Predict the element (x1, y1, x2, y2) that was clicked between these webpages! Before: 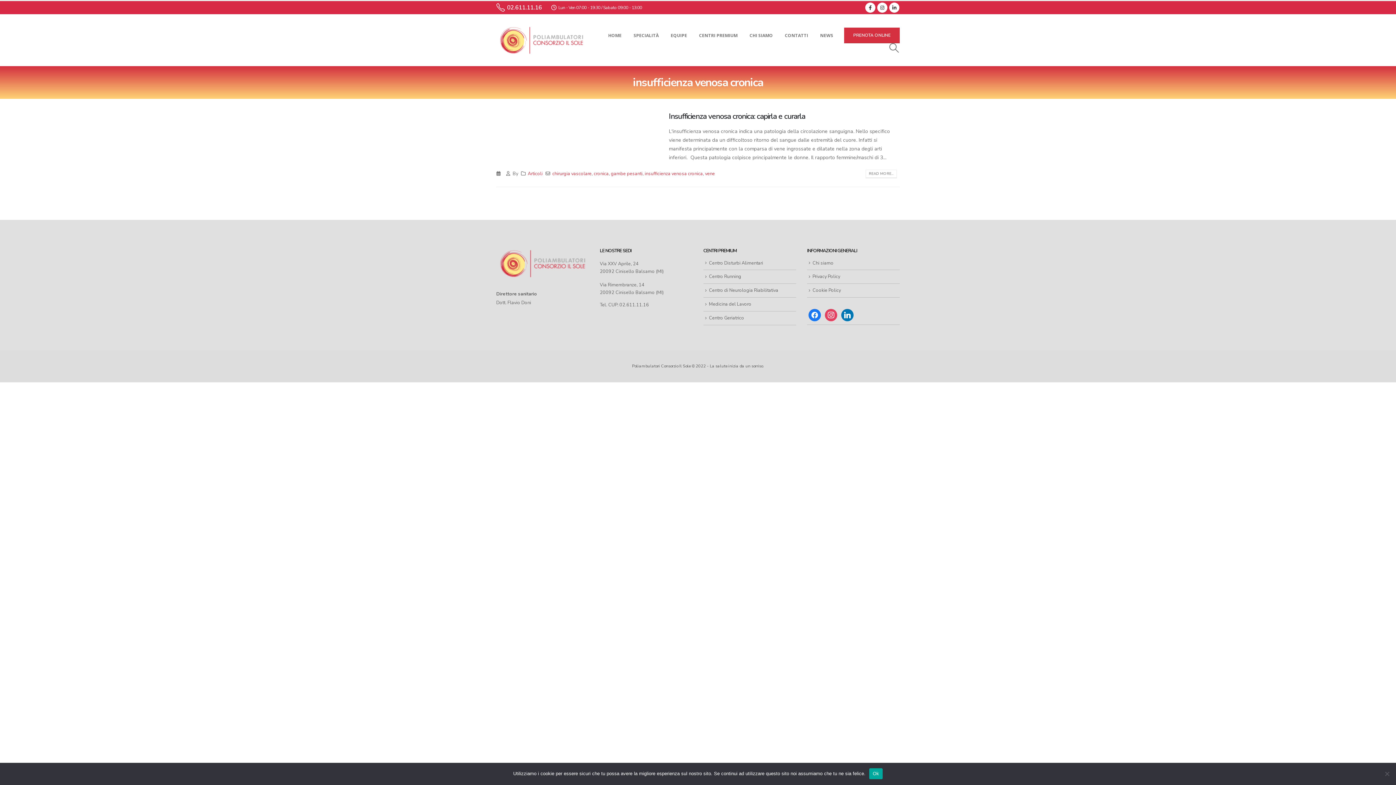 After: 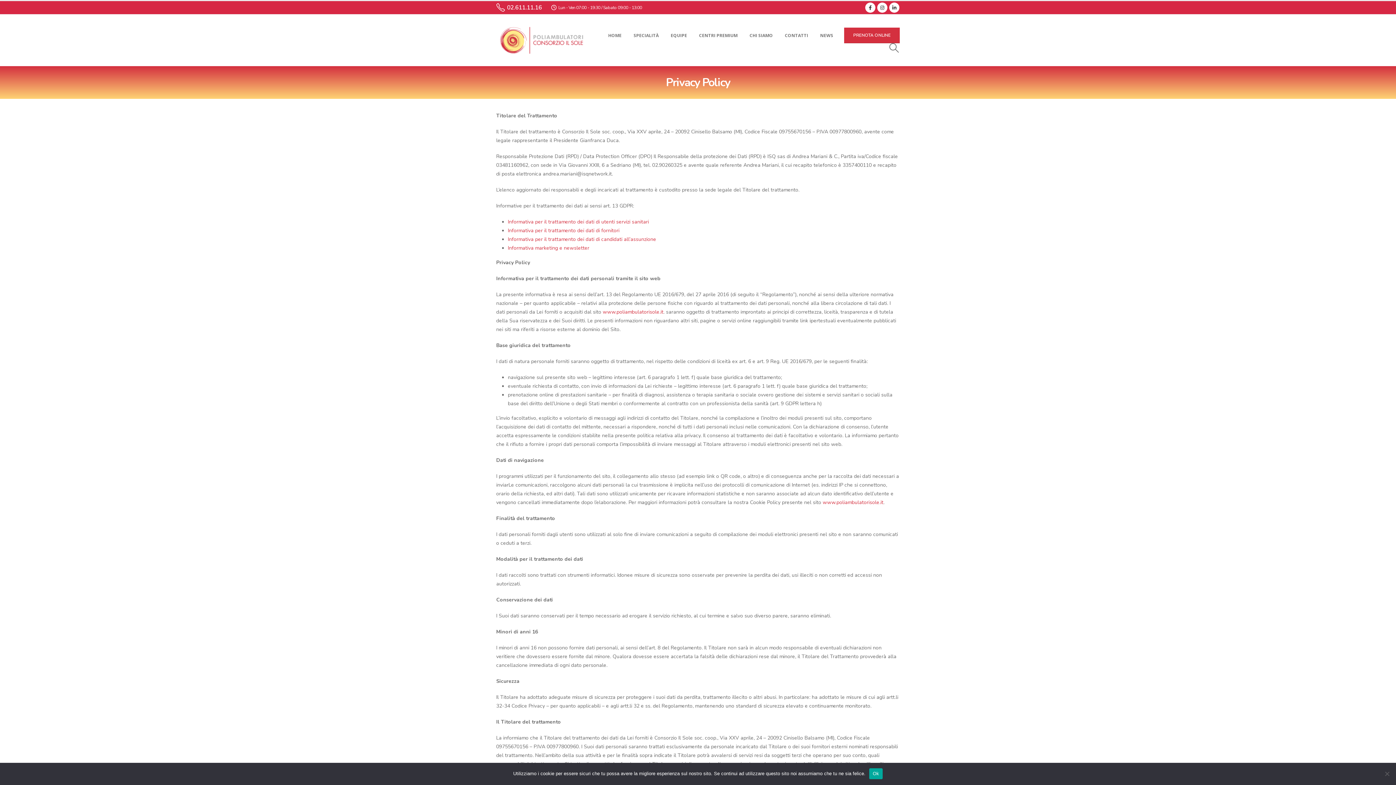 Action: label: Privacy Policy bbox: (812, 273, 840, 279)